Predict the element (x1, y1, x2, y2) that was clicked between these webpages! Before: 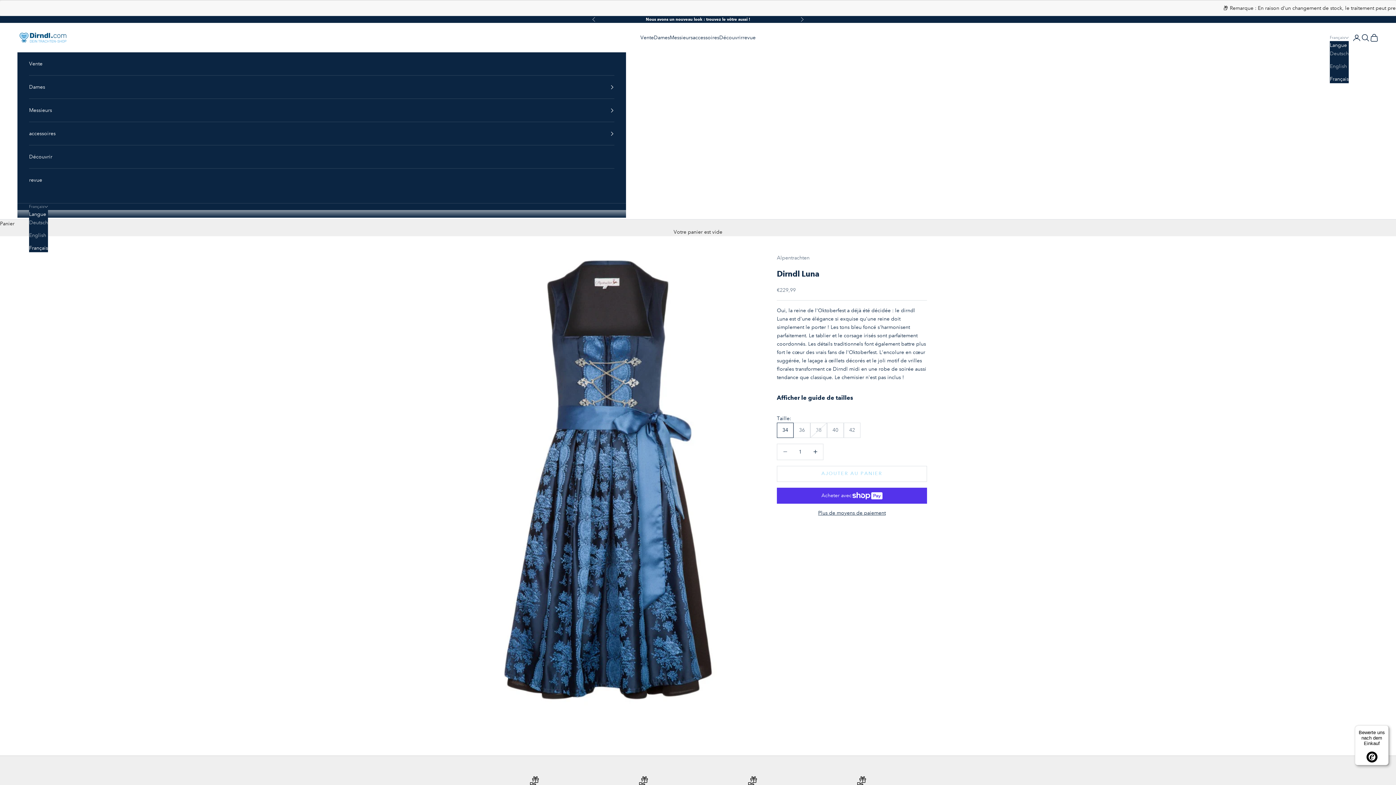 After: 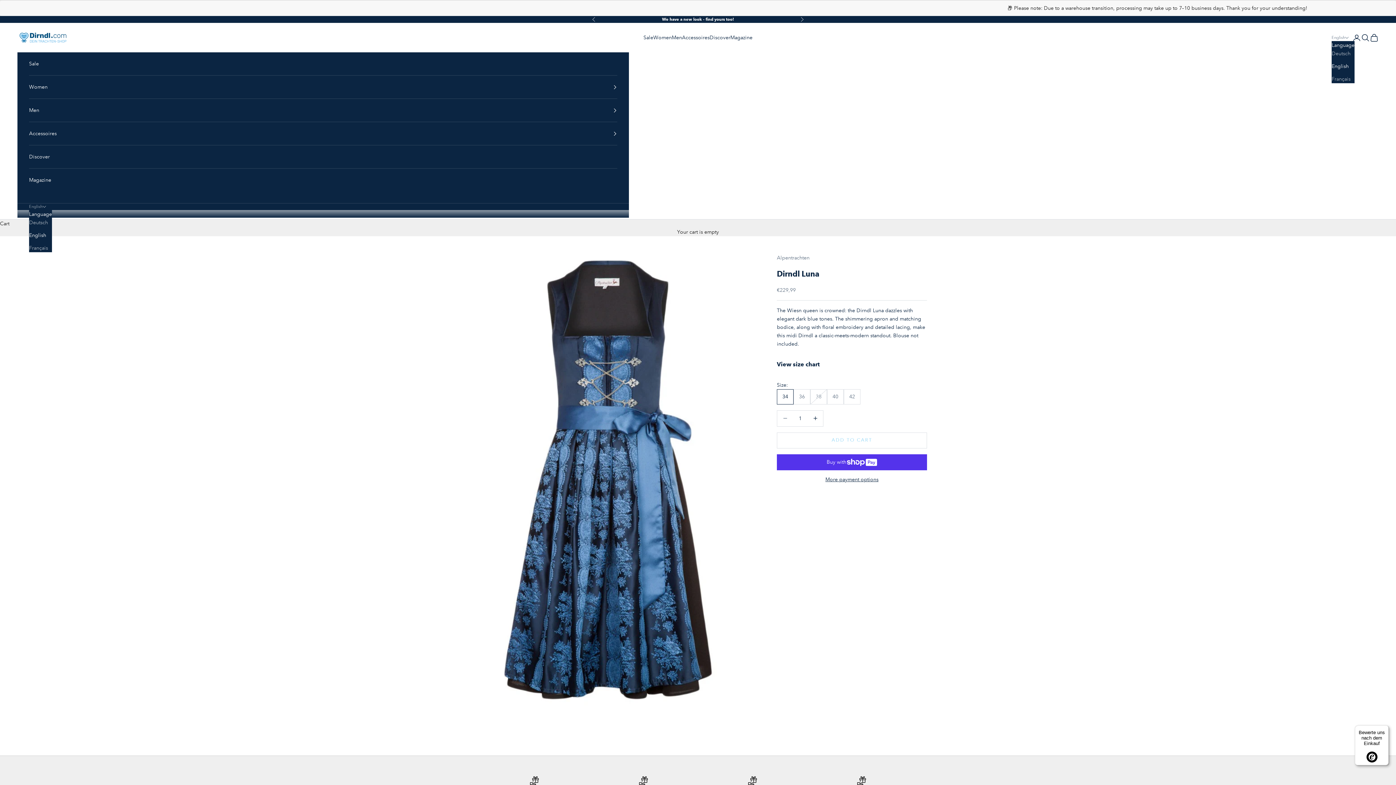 Action: label: English bbox: (29, 231, 48, 239)